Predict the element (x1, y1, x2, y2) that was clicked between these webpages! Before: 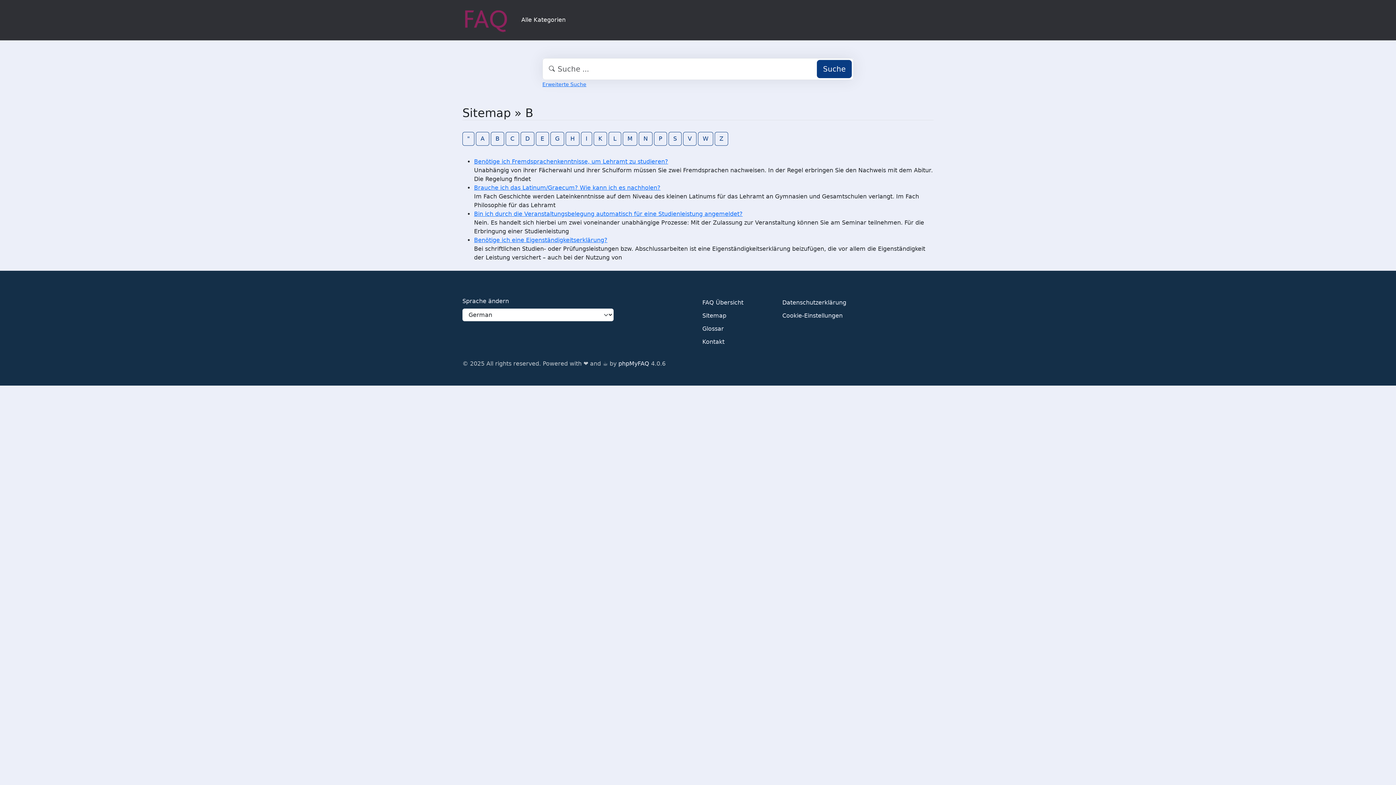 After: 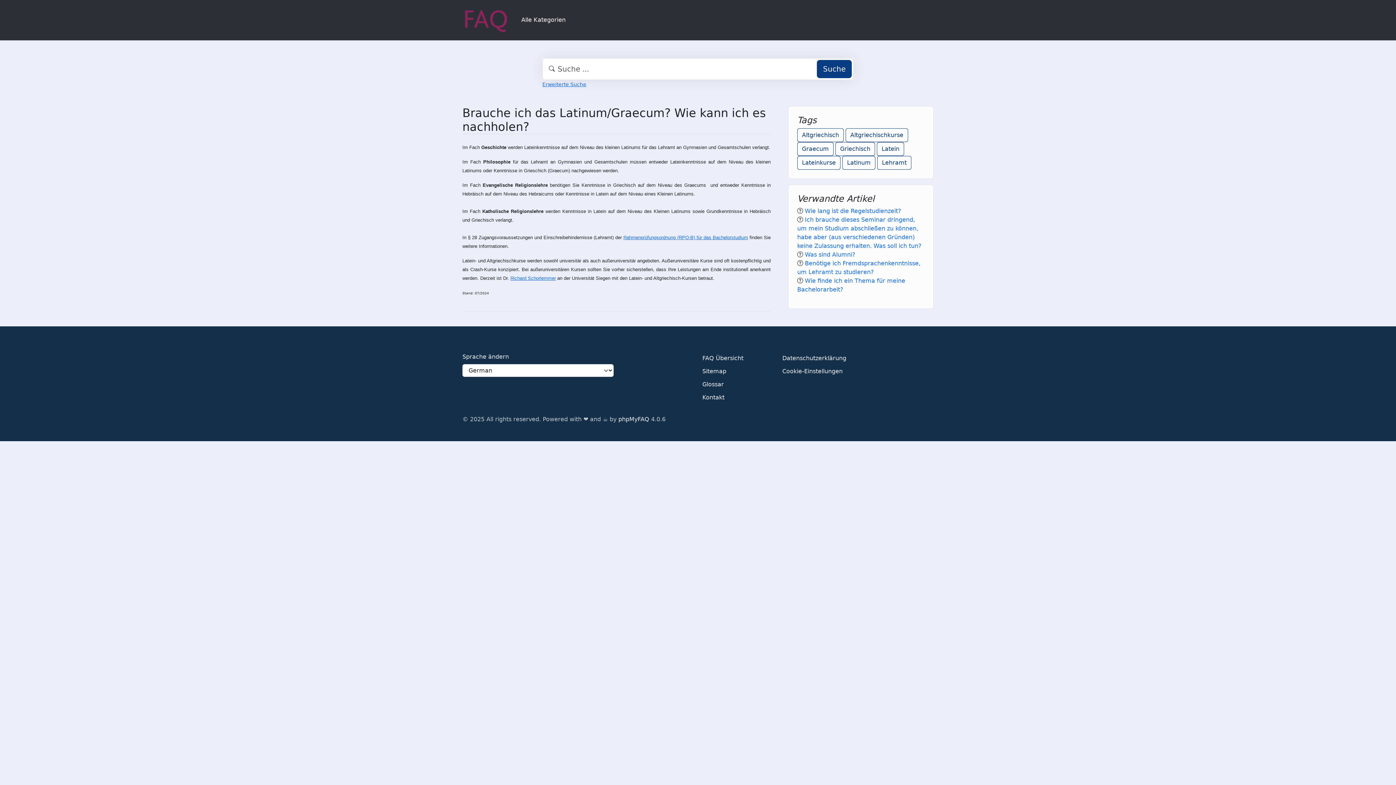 Action: bbox: (474, 184, 660, 191) label: Brauche ich das Latinum/Graecum? Wie kann ich es nachholen?